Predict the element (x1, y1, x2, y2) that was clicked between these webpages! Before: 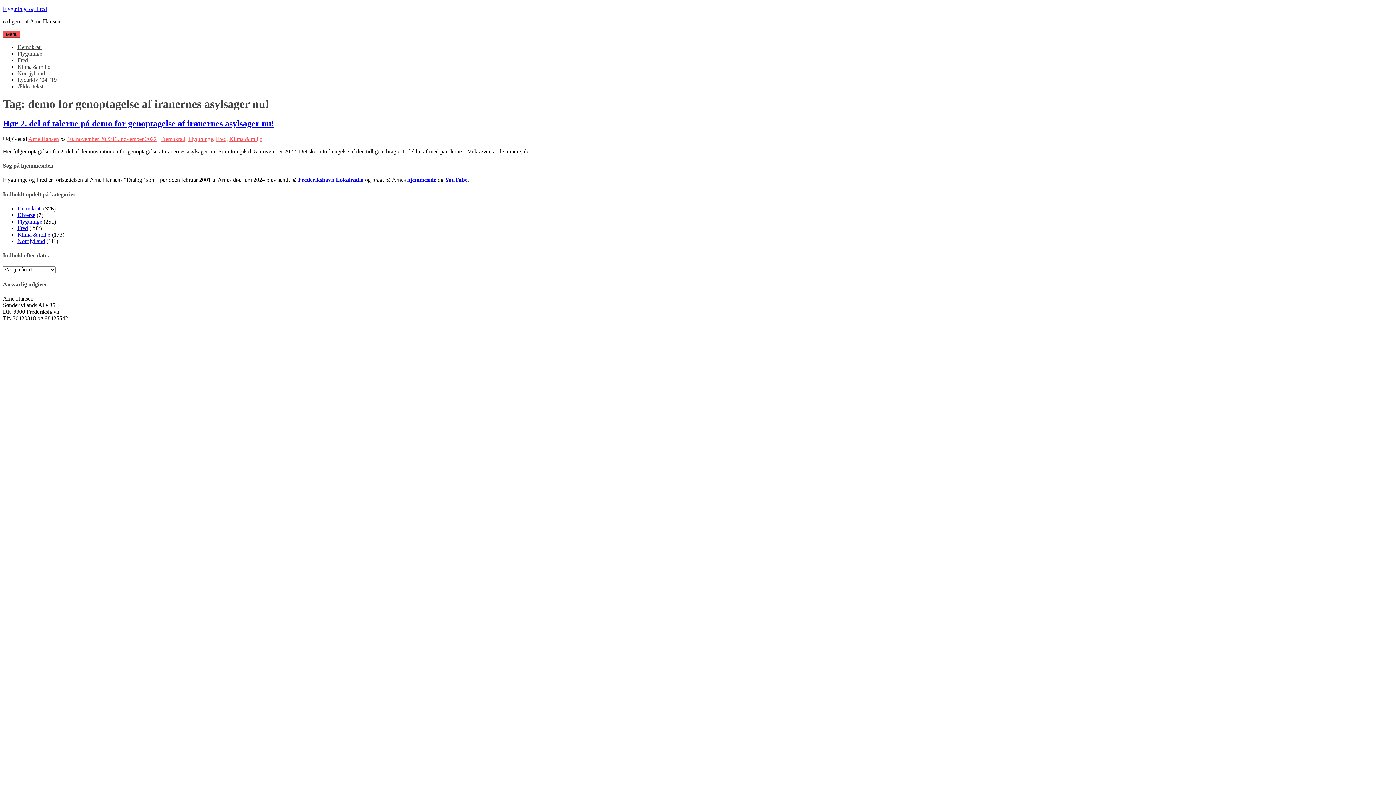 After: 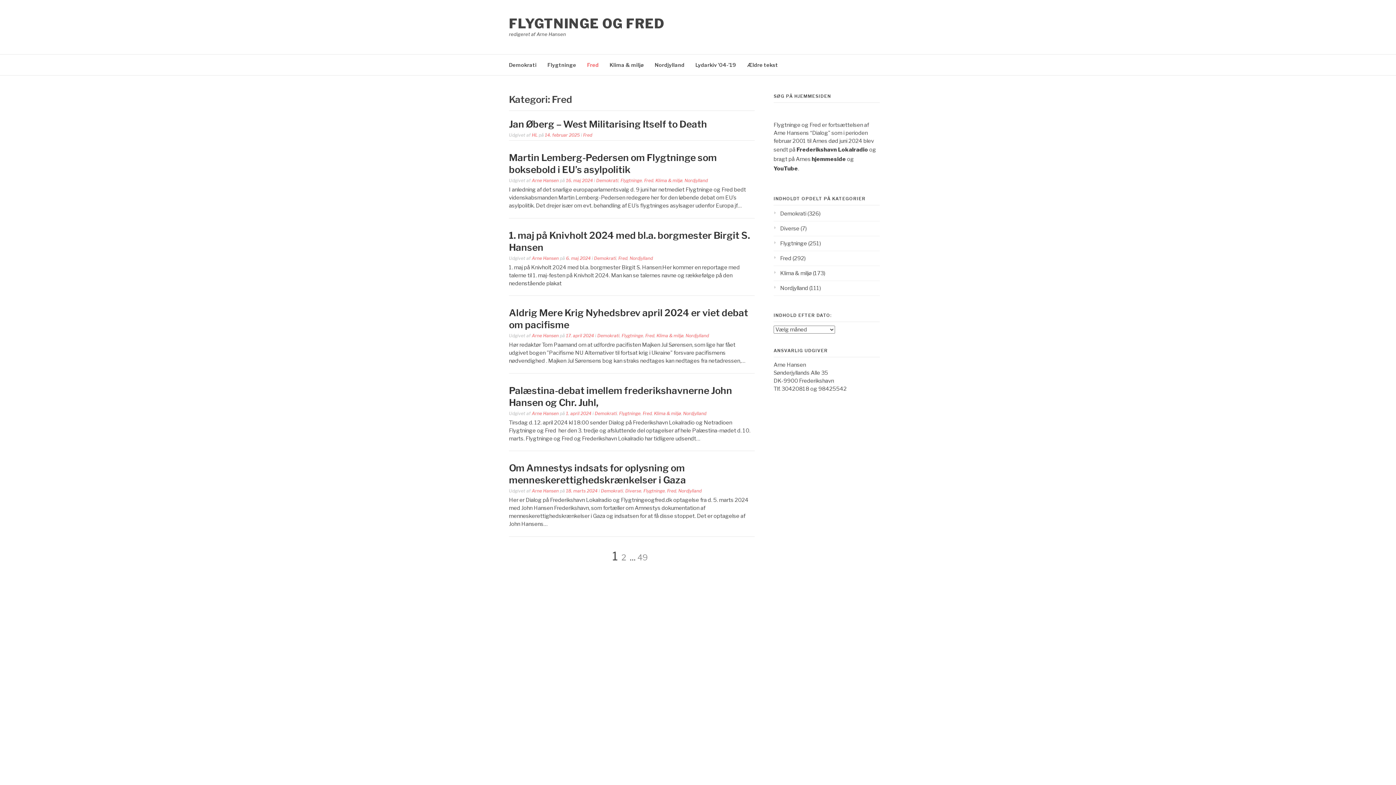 Action: label: Fred bbox: (216, 135, 226, 142)